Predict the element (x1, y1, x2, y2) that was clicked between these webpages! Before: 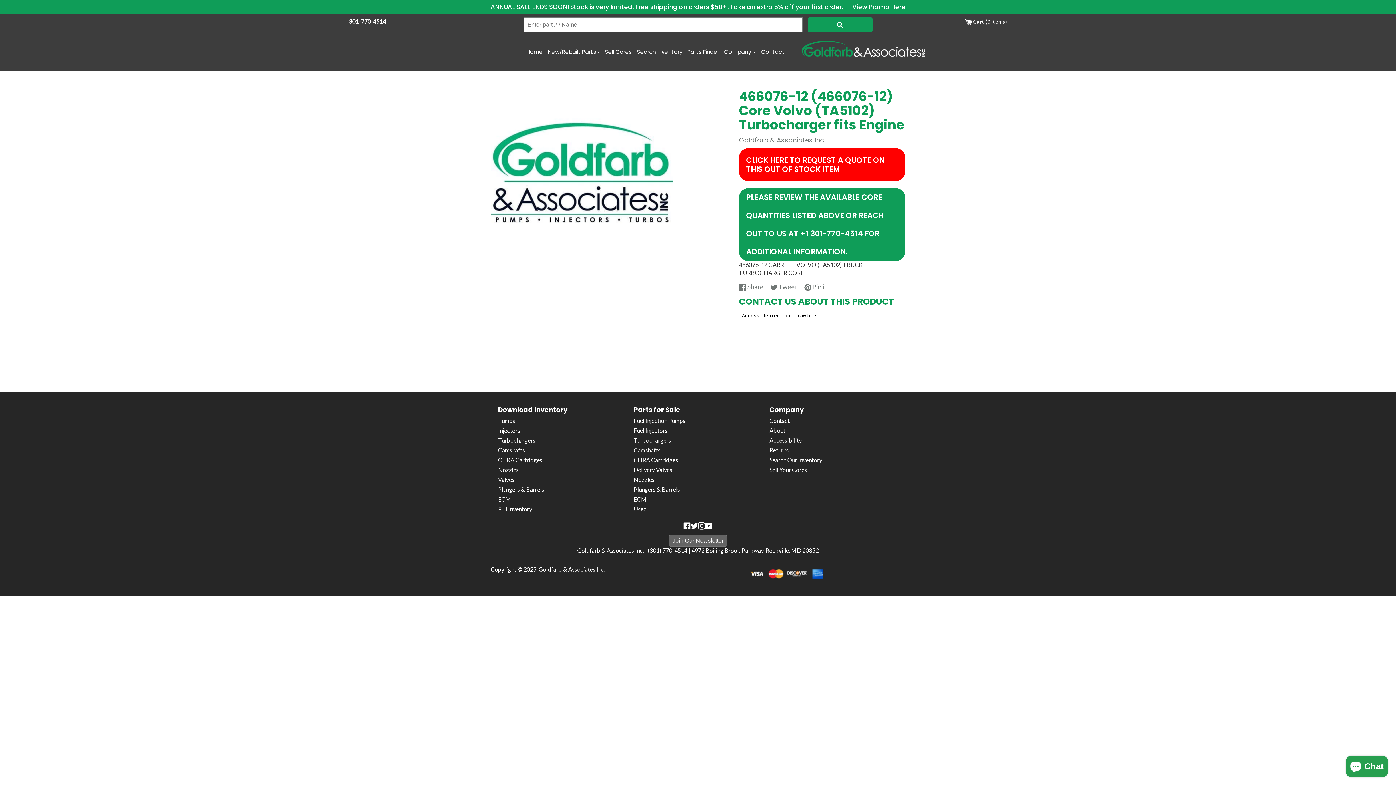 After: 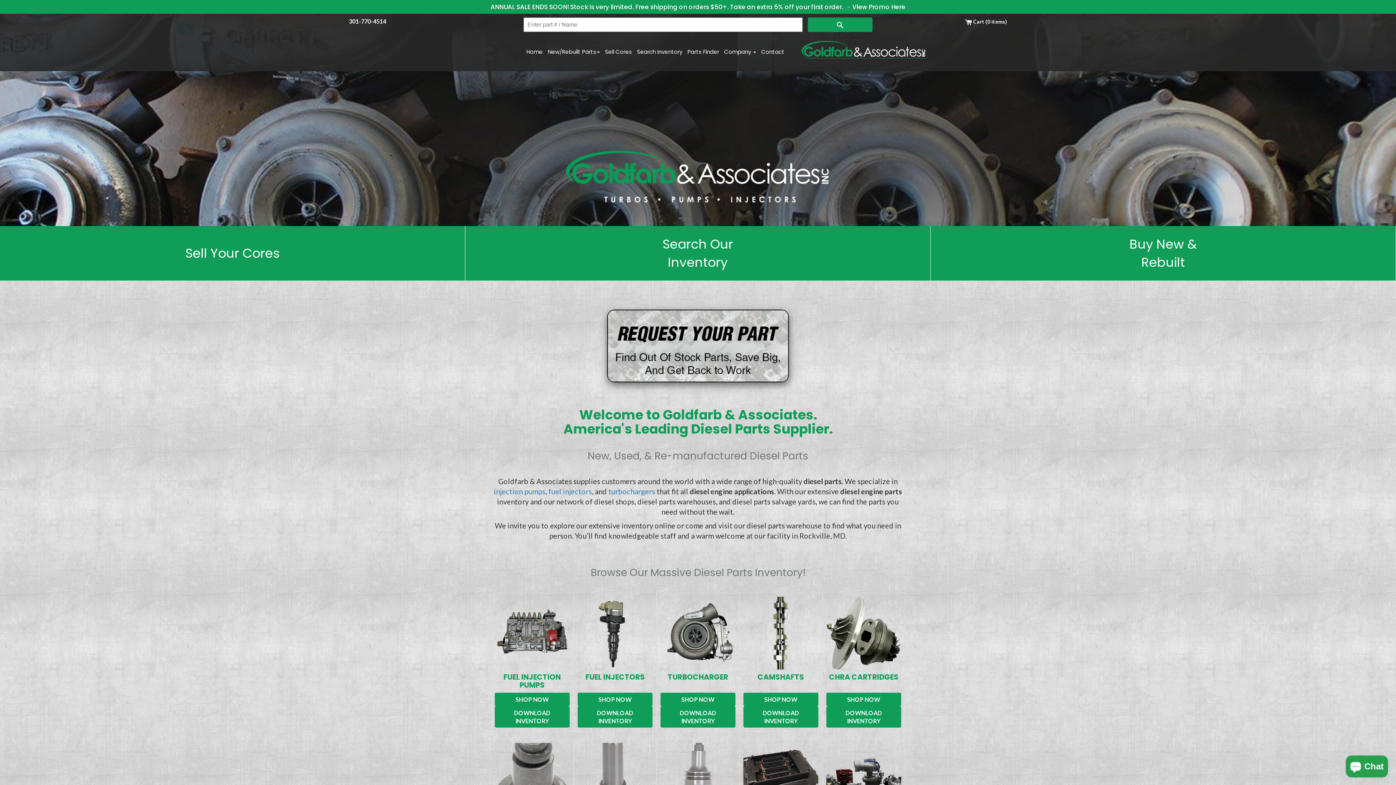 Action: label: Goldfarb & Associates Inc bbox: (538, 509, 604, 516)